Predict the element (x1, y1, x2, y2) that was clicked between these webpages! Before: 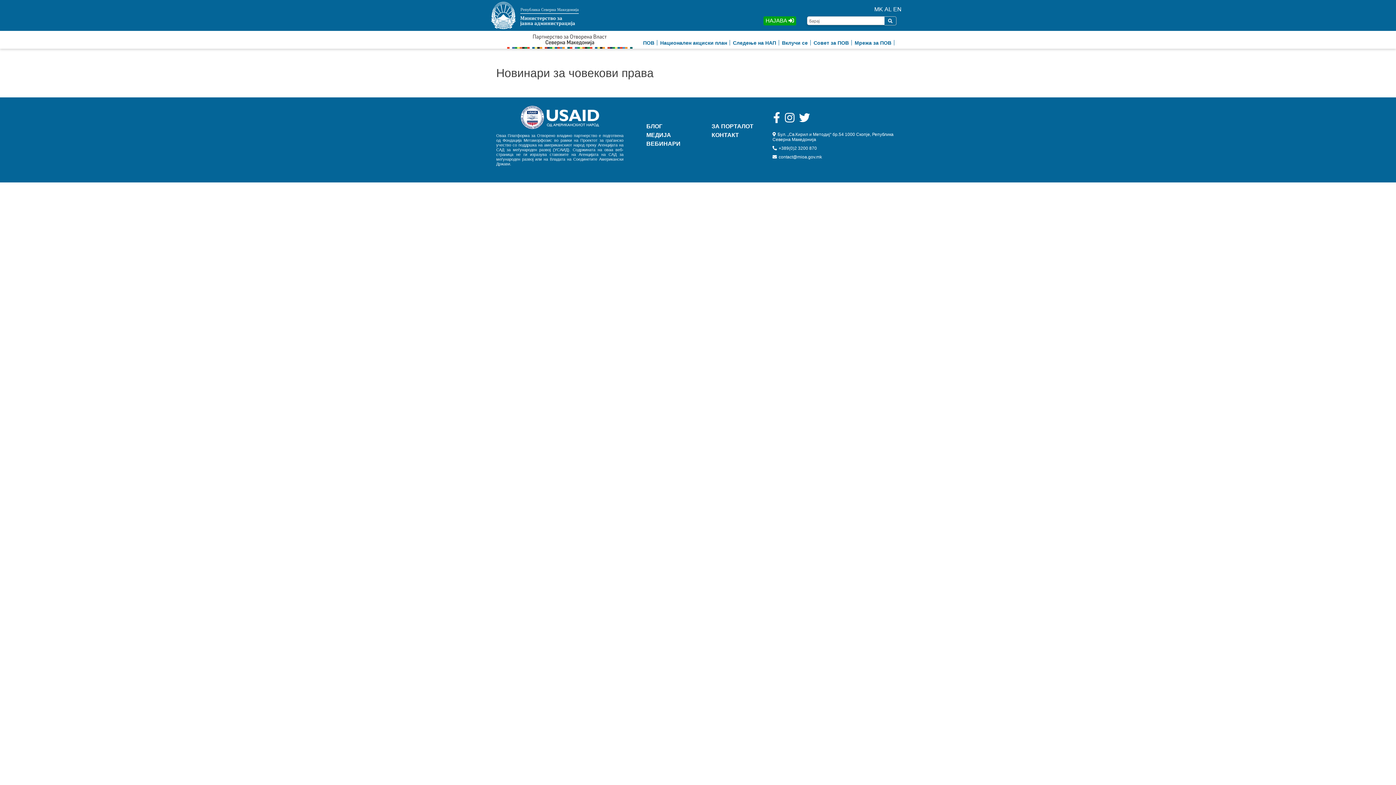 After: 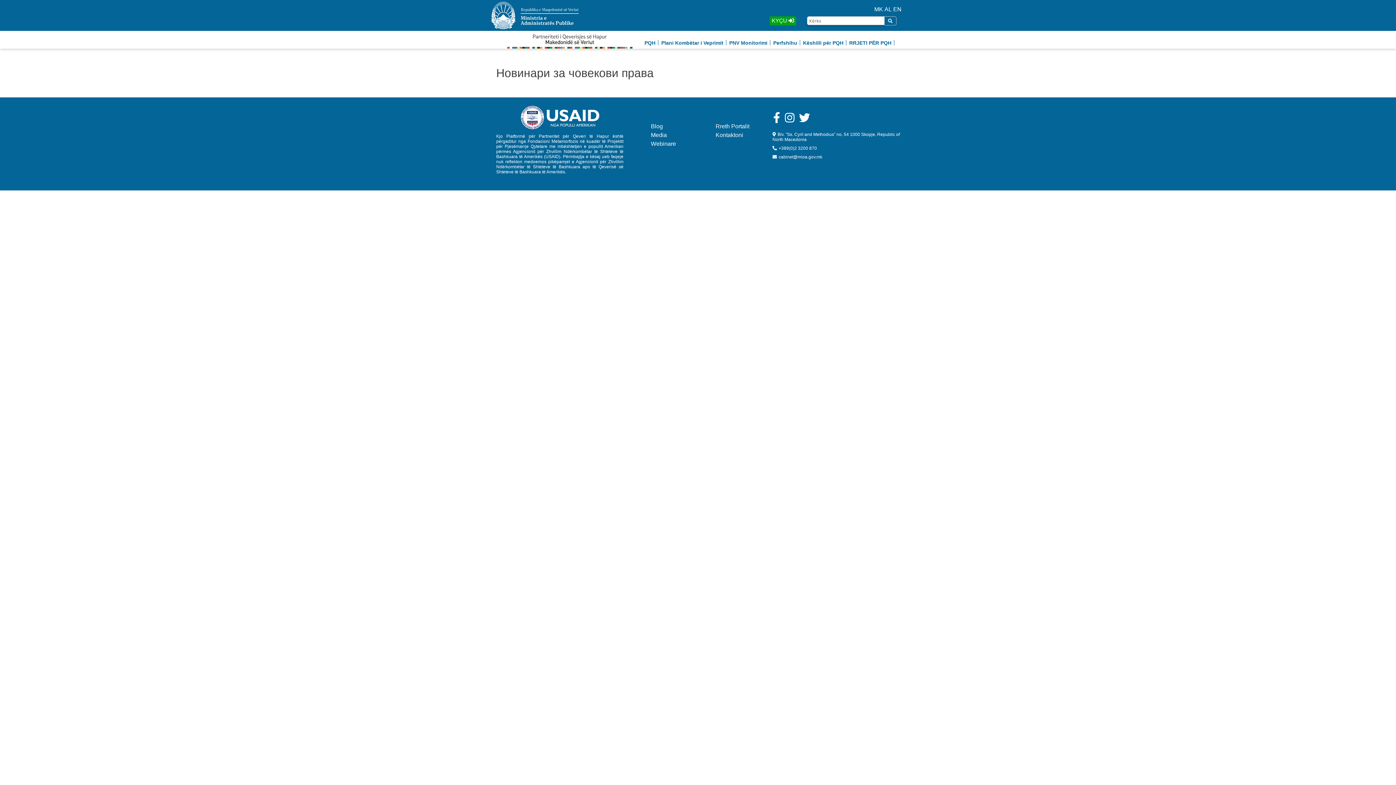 Action: label: AL bbox: (884, 5, 892, 12)